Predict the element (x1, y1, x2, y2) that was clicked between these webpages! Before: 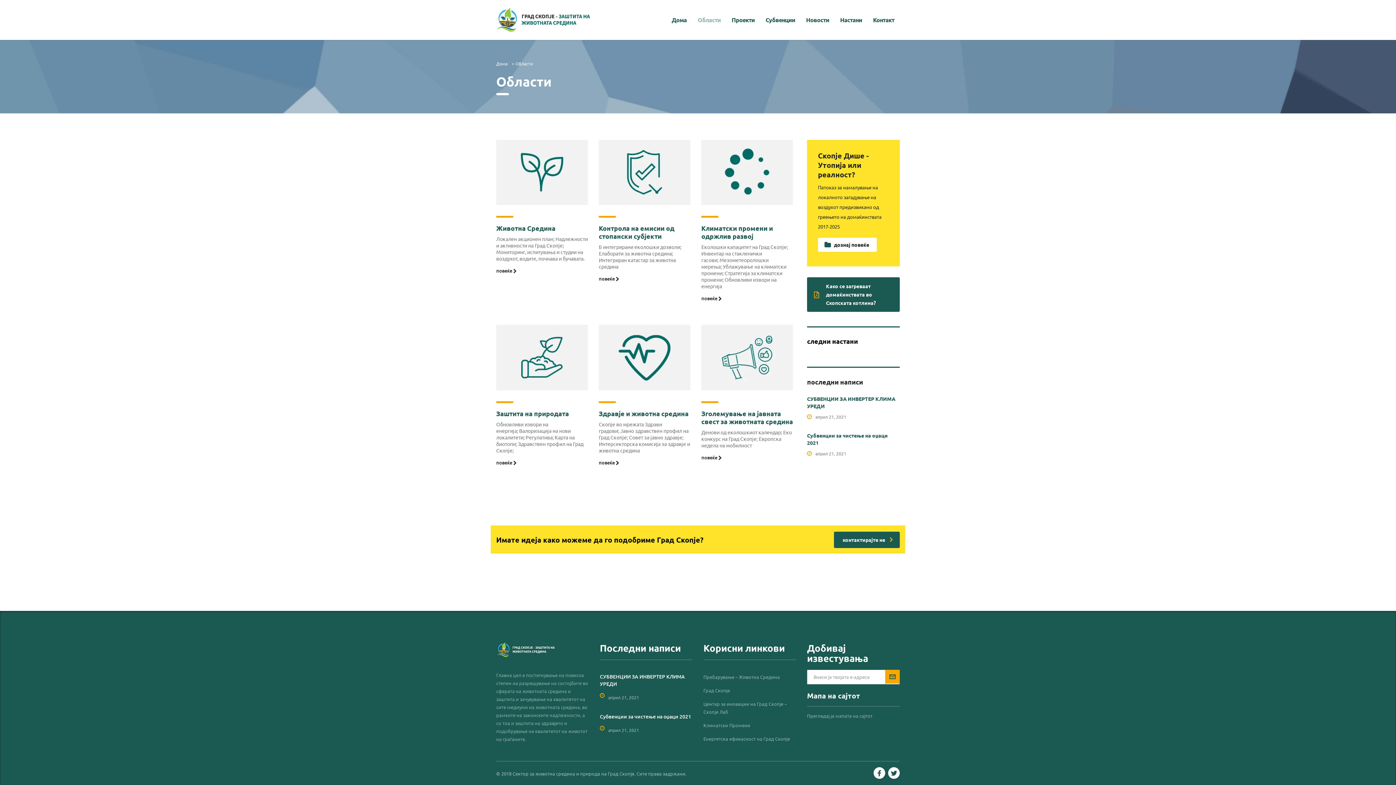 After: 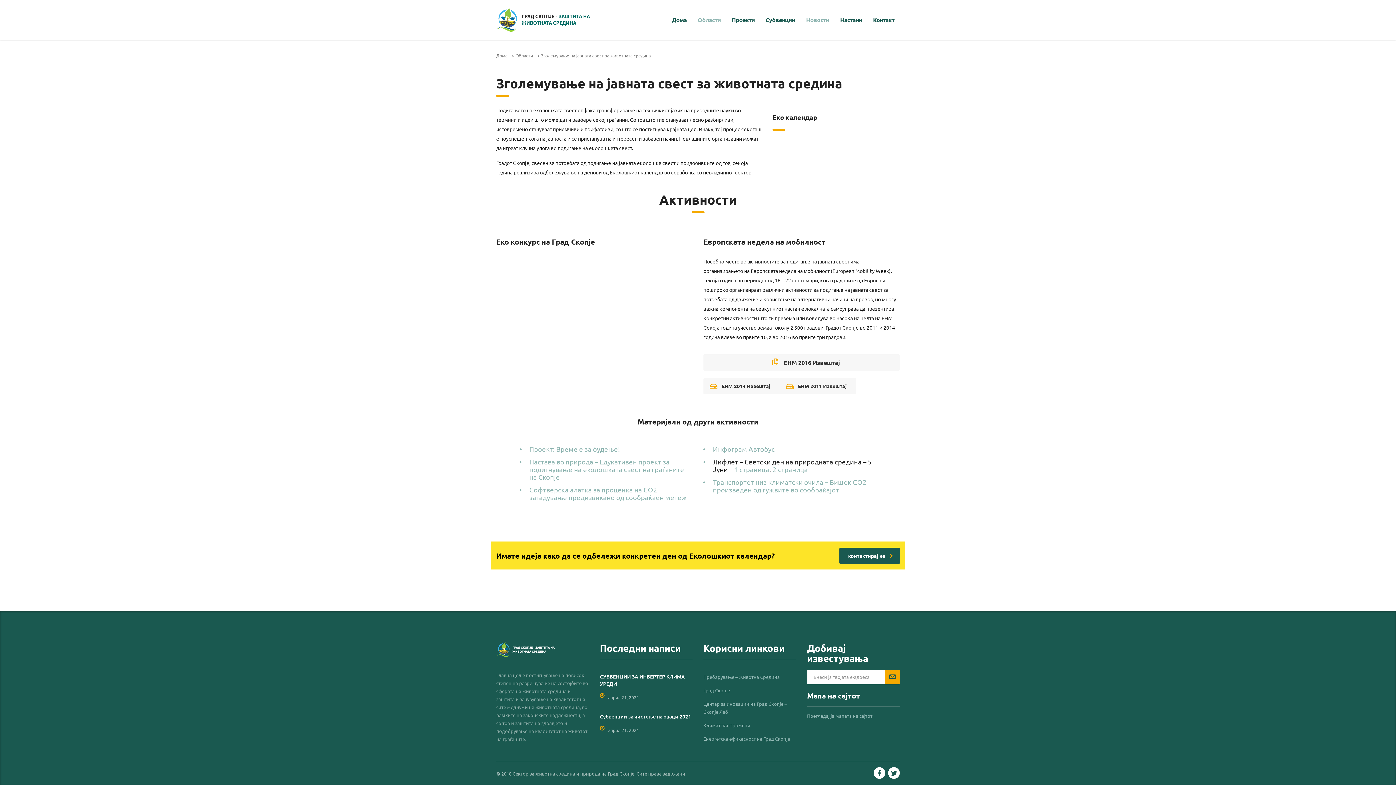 Action: label: Зголемување на јавната свест за животната средина bbox: (701, 409, 793, 425)